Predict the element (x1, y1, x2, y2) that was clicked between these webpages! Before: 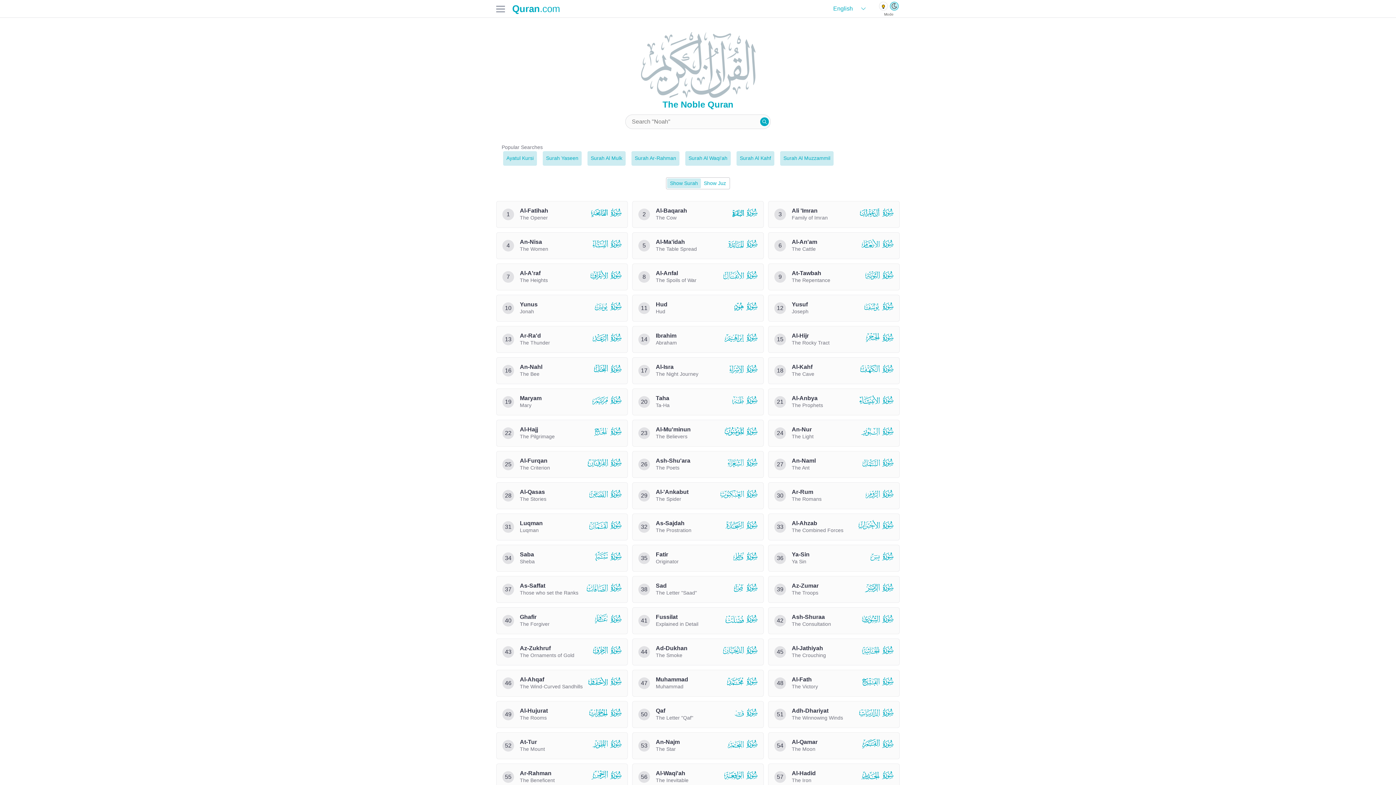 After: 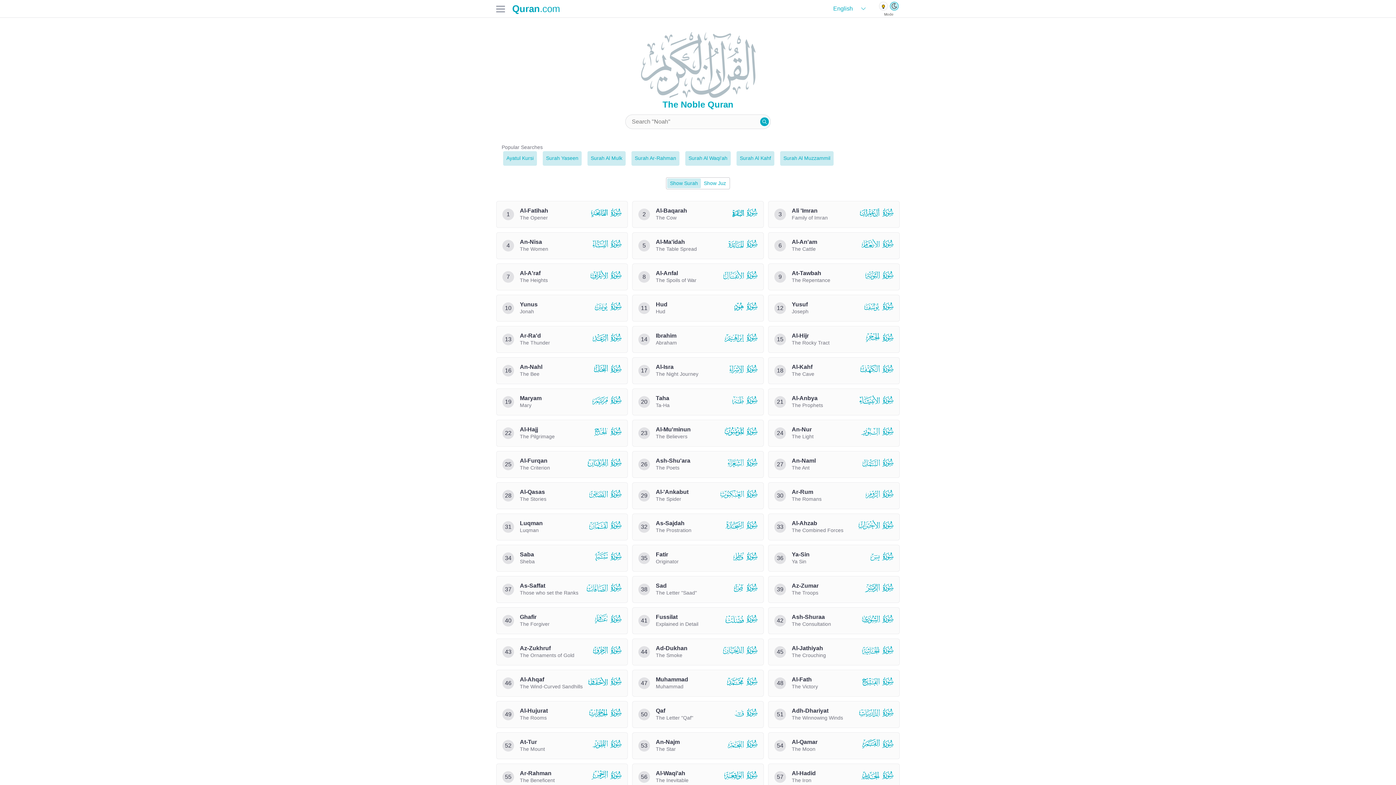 Action: bbox: (512, 1, 560, 15) label: Quran.com